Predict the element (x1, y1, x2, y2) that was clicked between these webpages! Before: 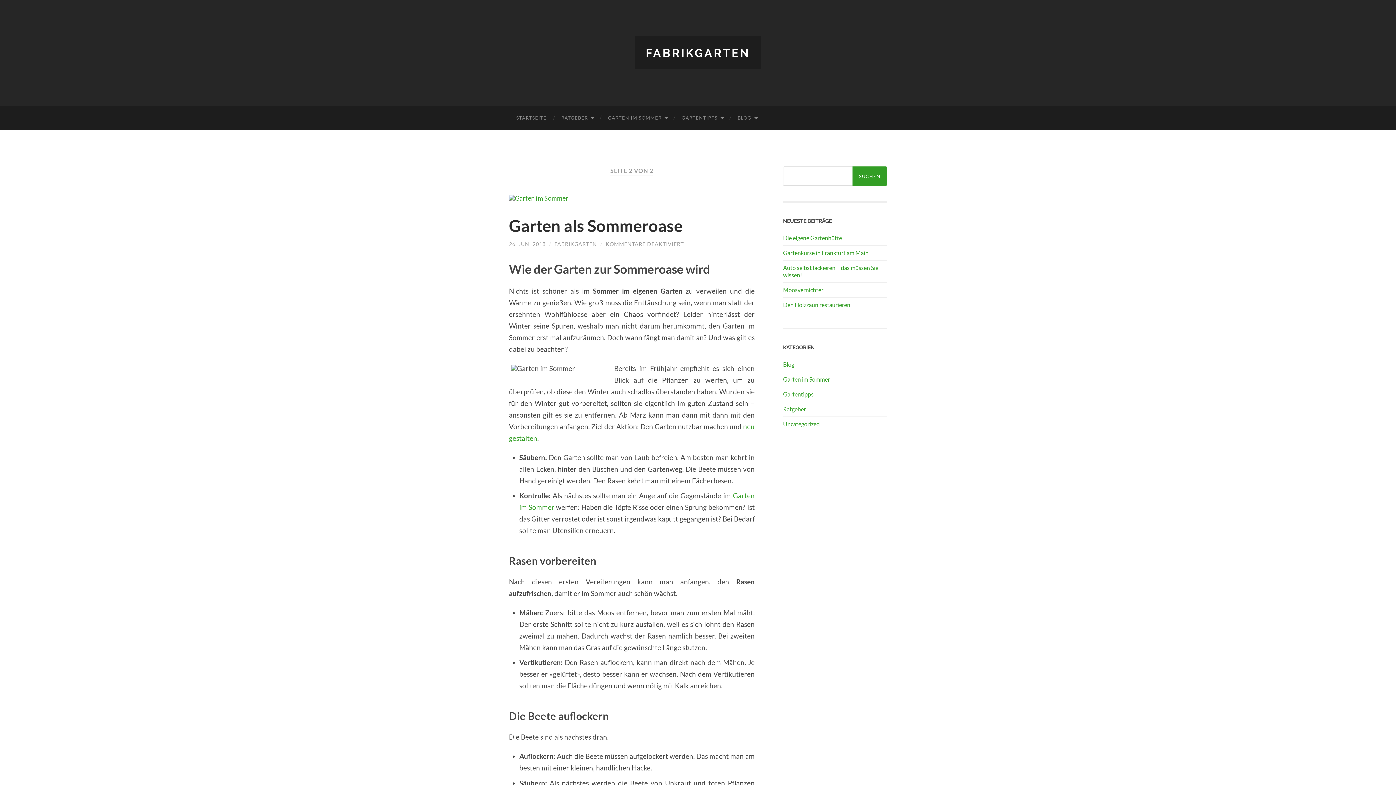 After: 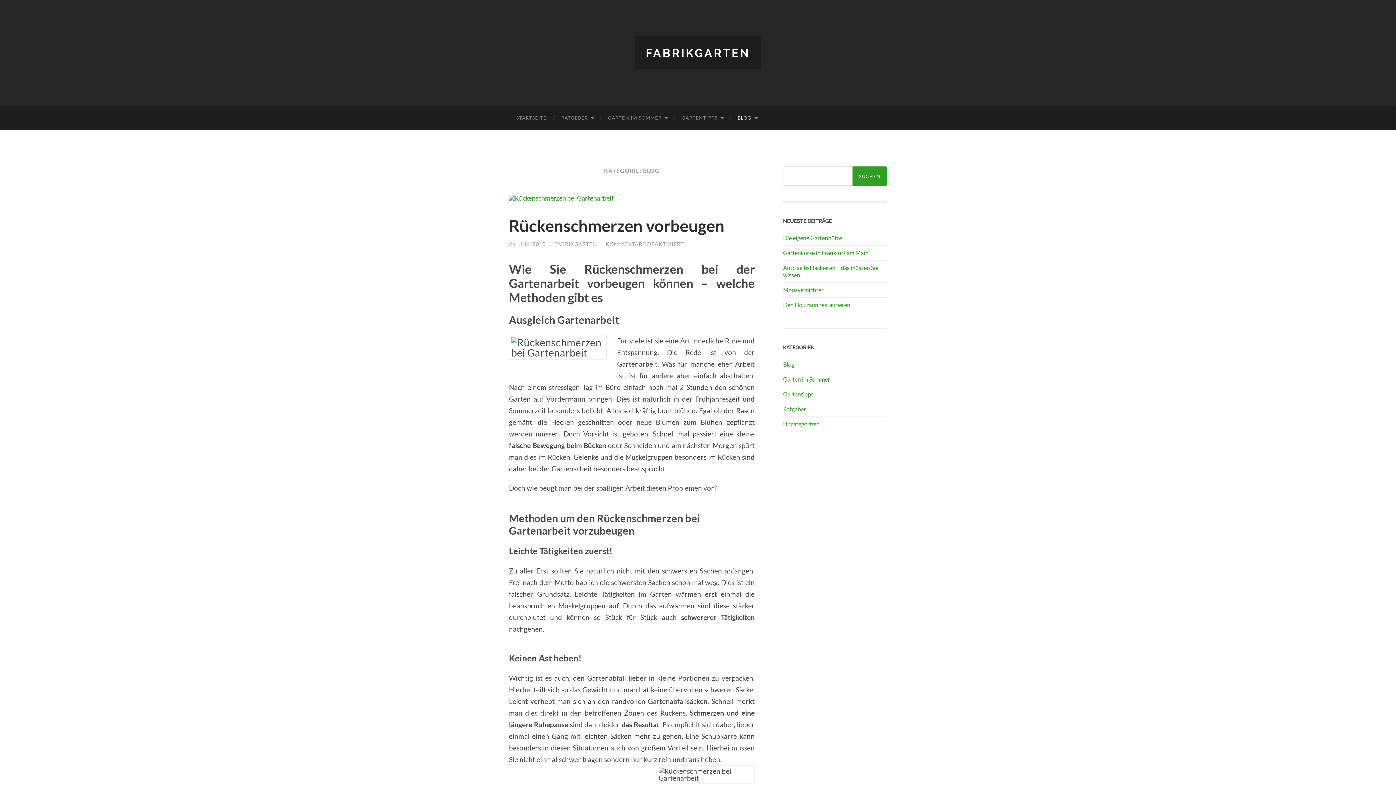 Action: label: Blog bbox: (783, 360, 794, 367)